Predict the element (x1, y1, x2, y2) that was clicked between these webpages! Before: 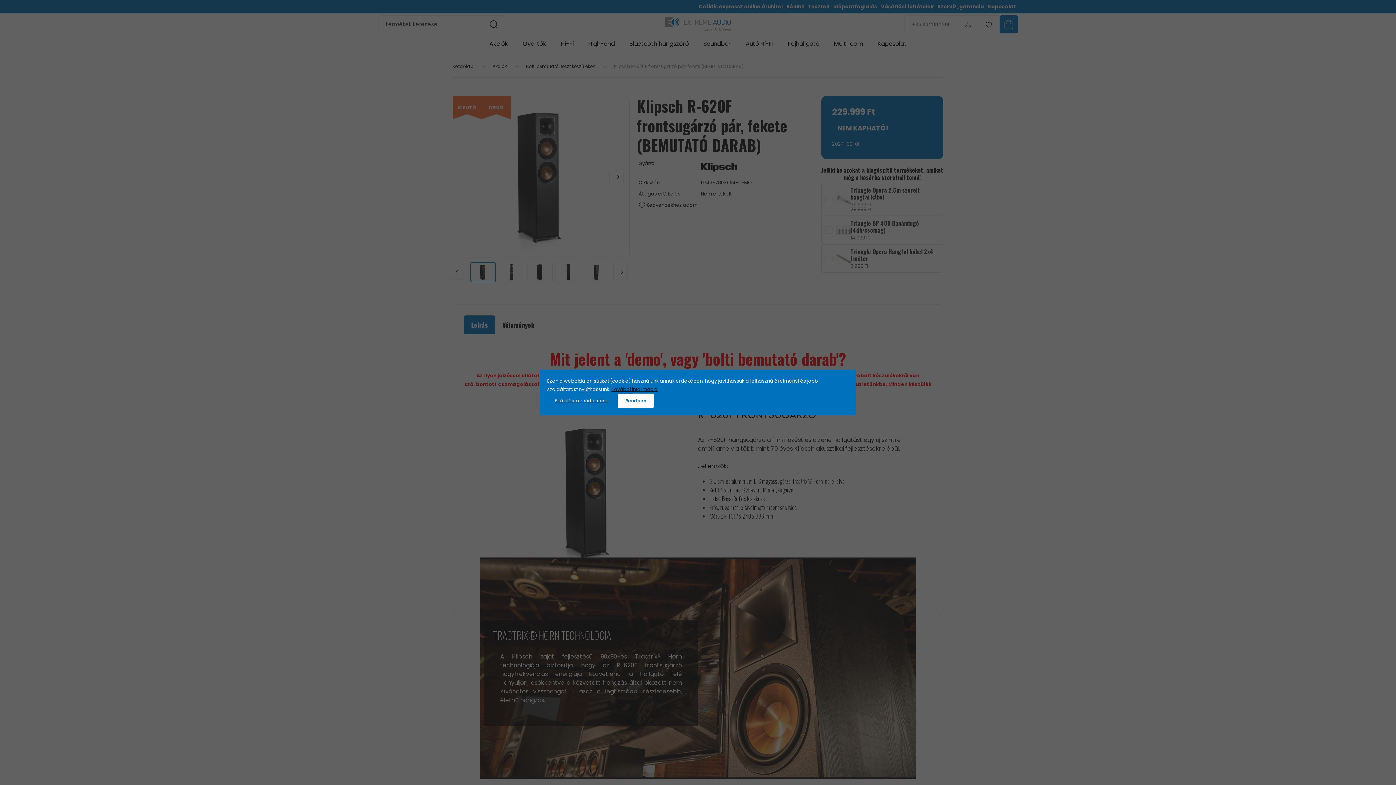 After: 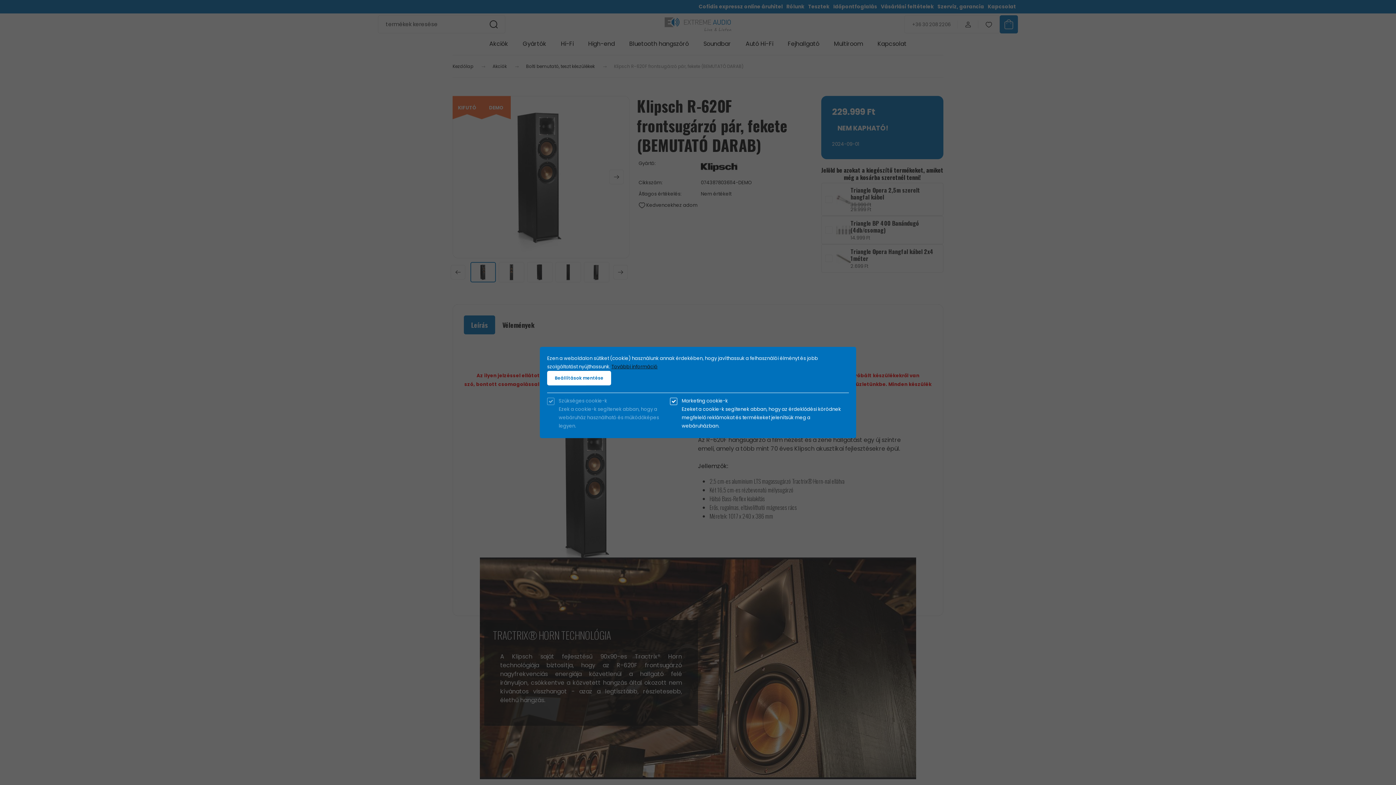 Action: label: Beállítások módosítása bbox: (547, 393, 616, 408)